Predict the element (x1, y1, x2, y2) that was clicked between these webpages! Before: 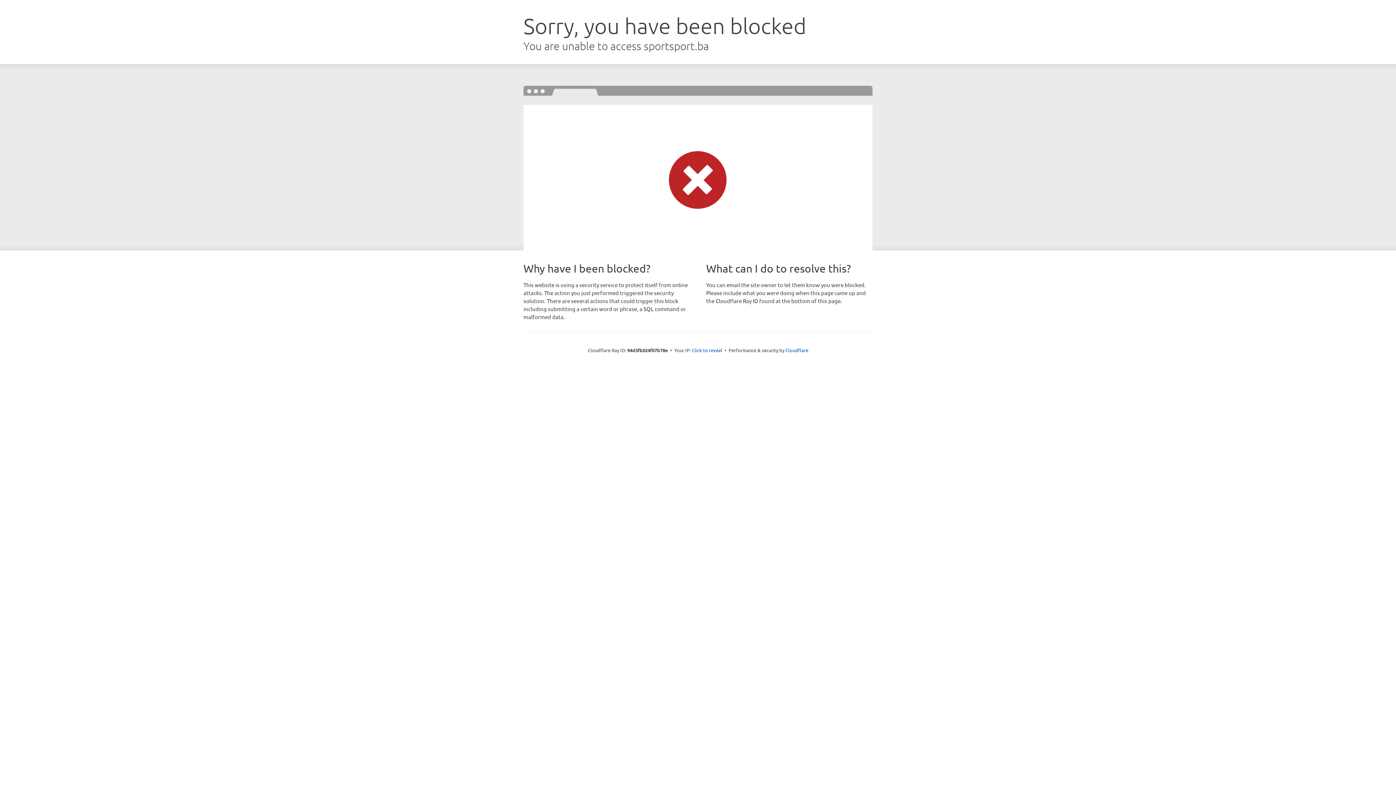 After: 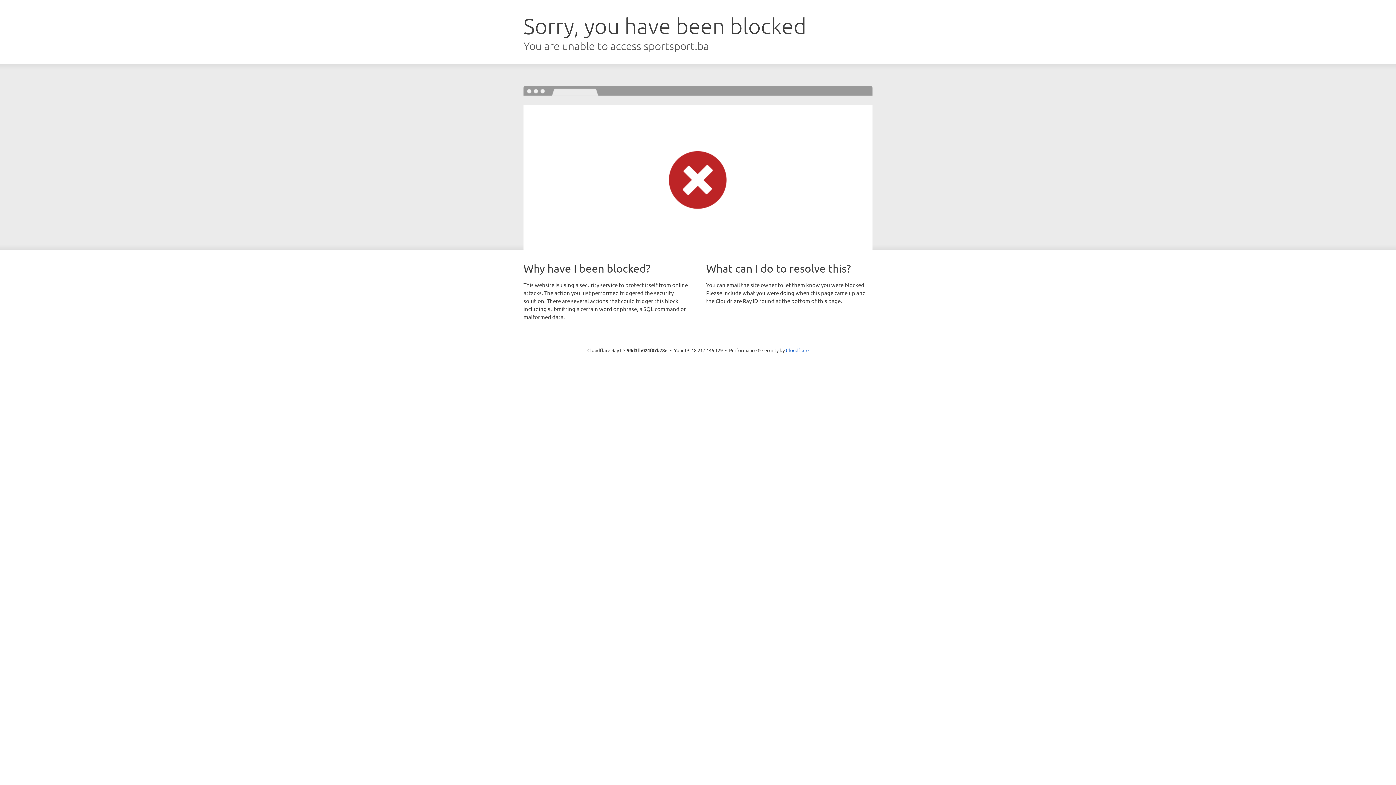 Action: label: Click to reveal bbox: (692, 346, 722, 353)